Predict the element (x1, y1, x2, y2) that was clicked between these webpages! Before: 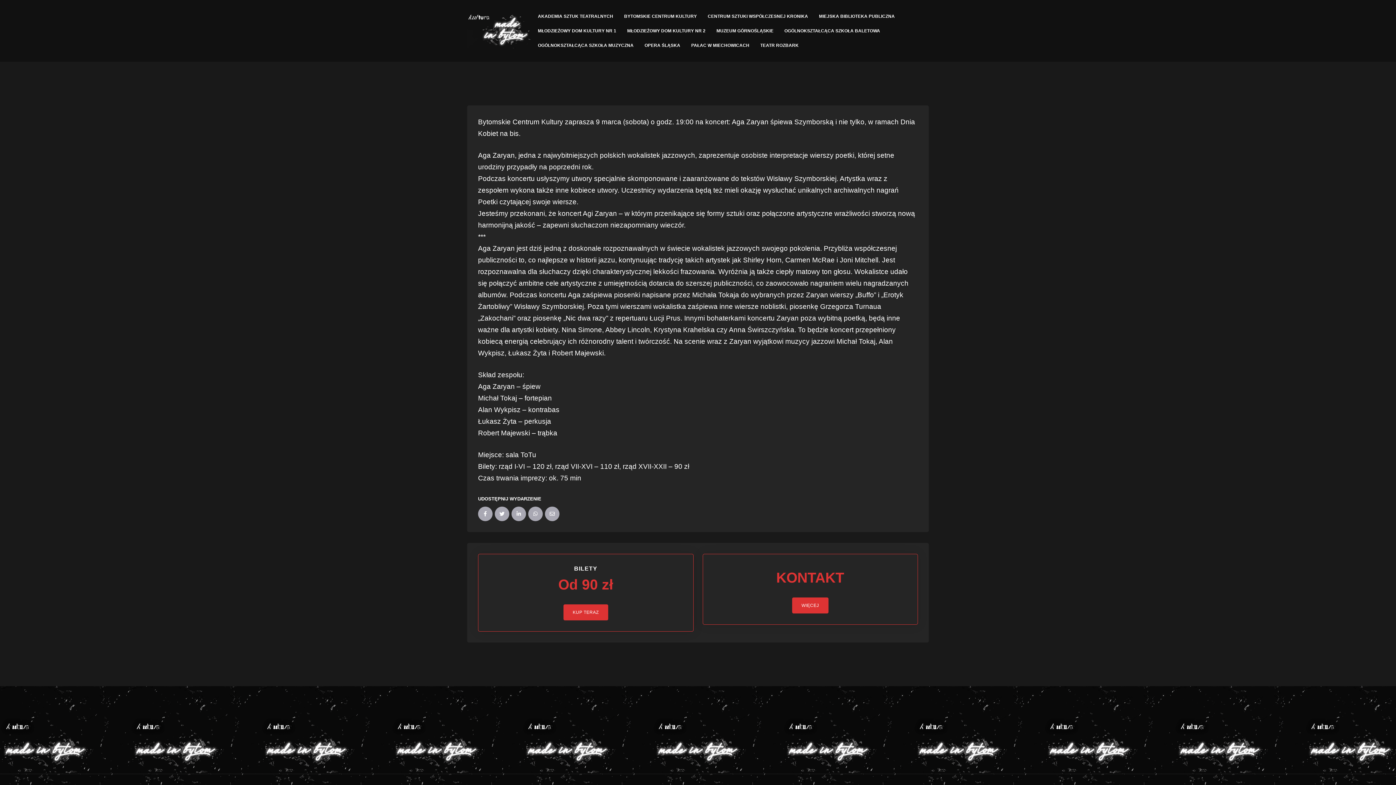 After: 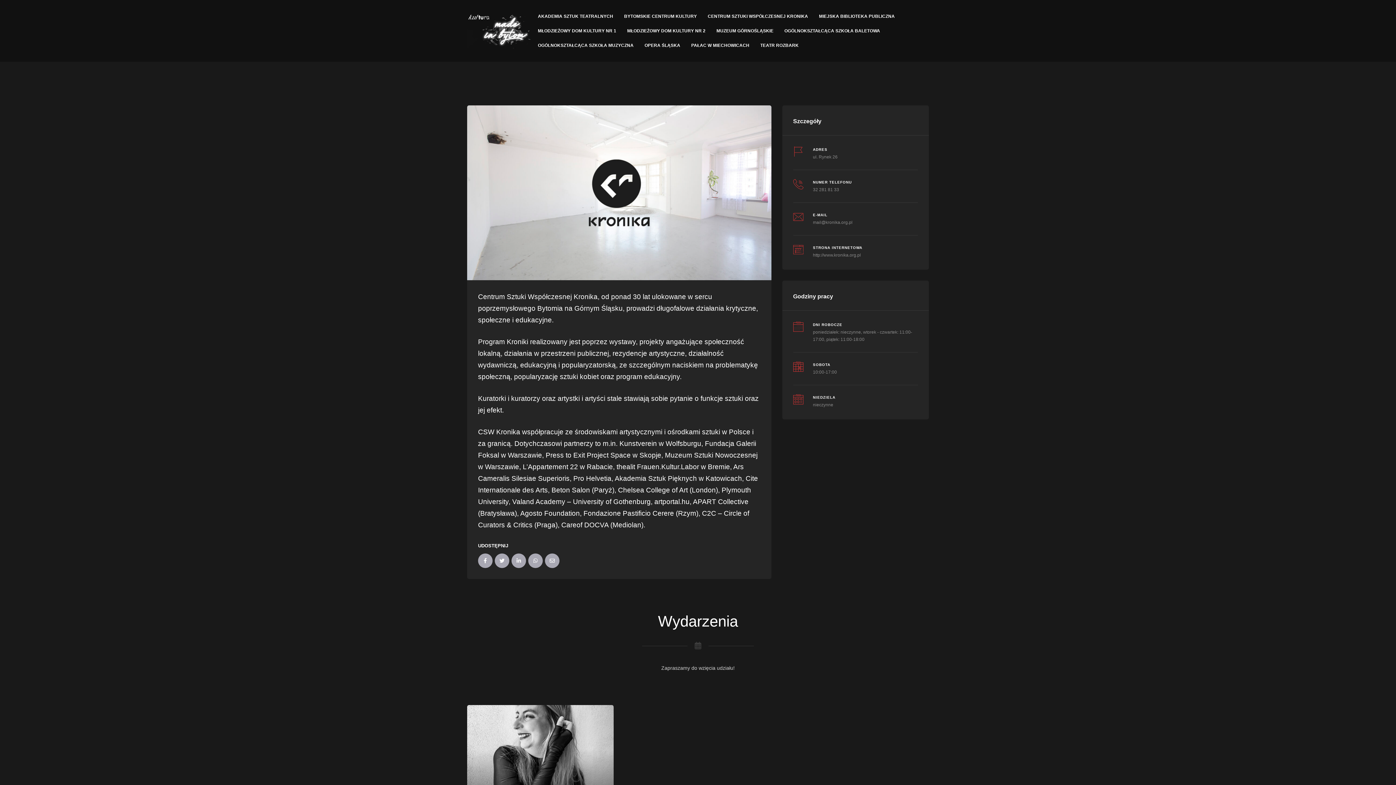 Action: bbox: (702, 9, 813, 23) label: CENTRUM SZTUKI WSPÓŁCZESNEJ KRONIKA